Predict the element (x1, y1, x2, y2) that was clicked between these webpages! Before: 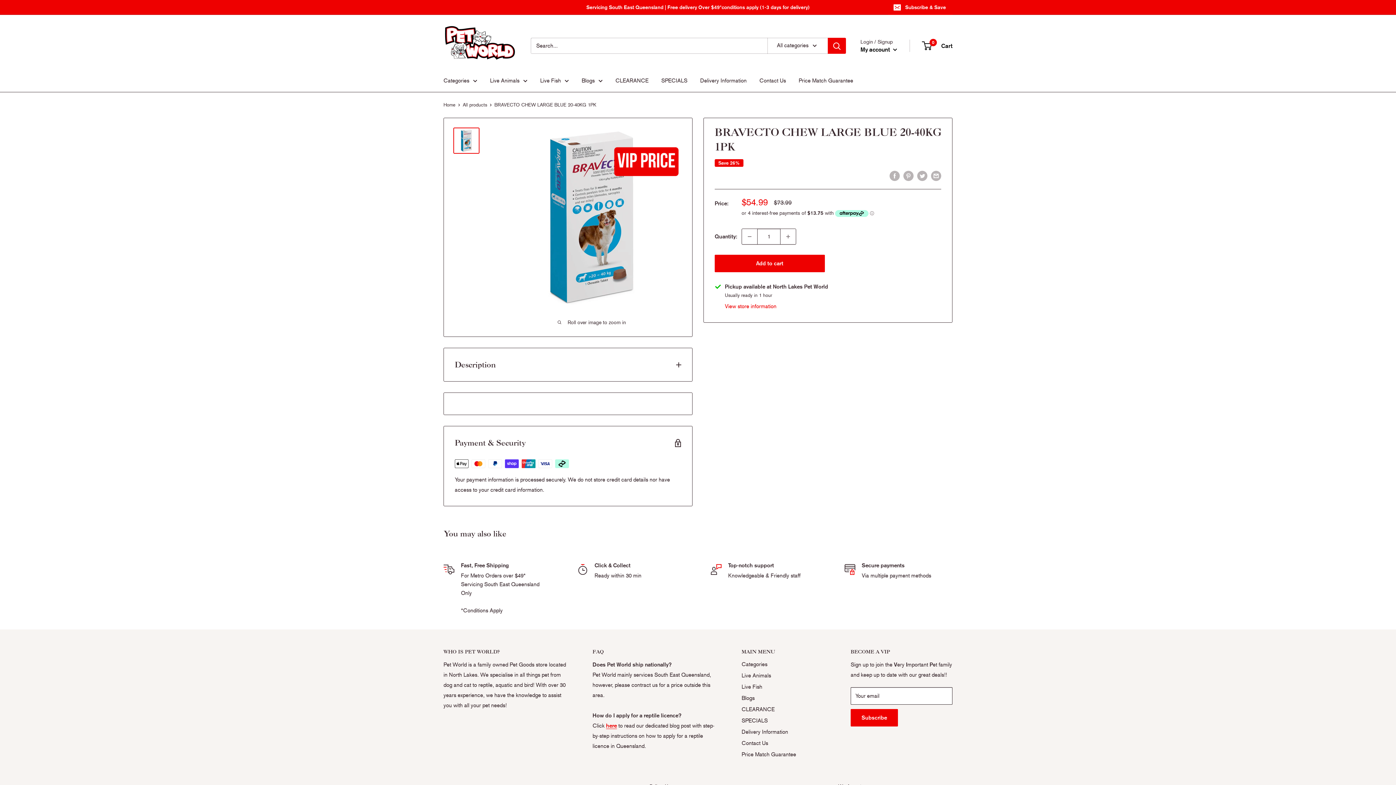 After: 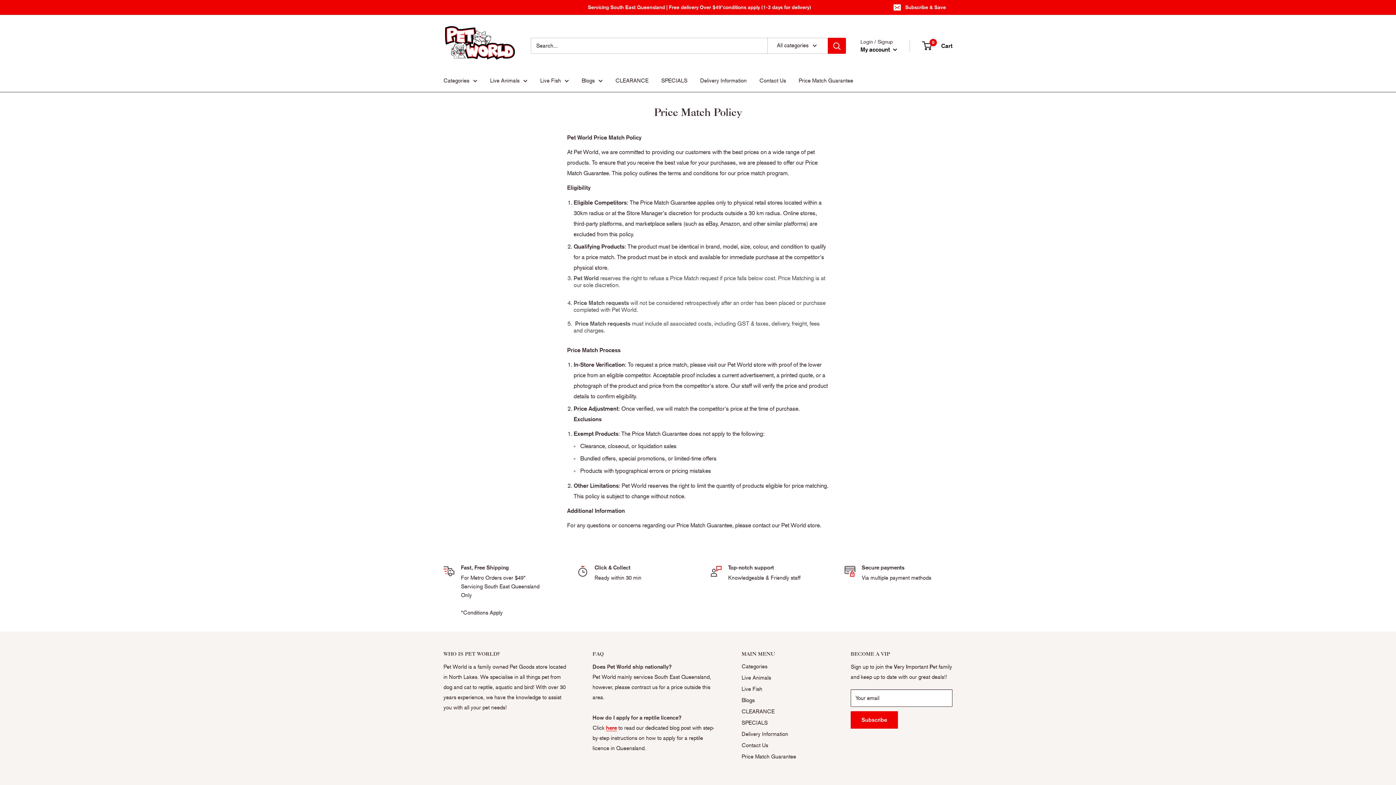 Action: bbox: (741, 749, 825, 760) label: Price Match Guarantee